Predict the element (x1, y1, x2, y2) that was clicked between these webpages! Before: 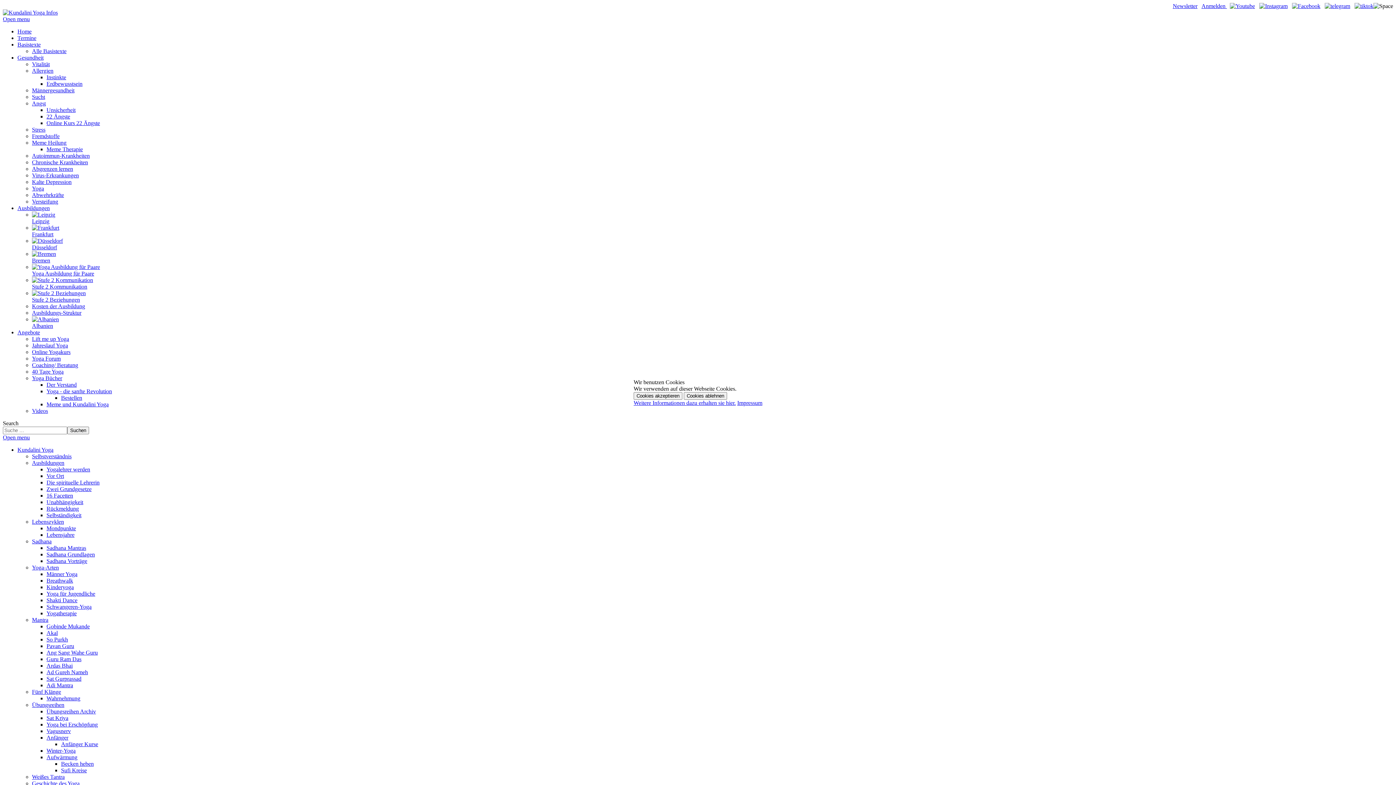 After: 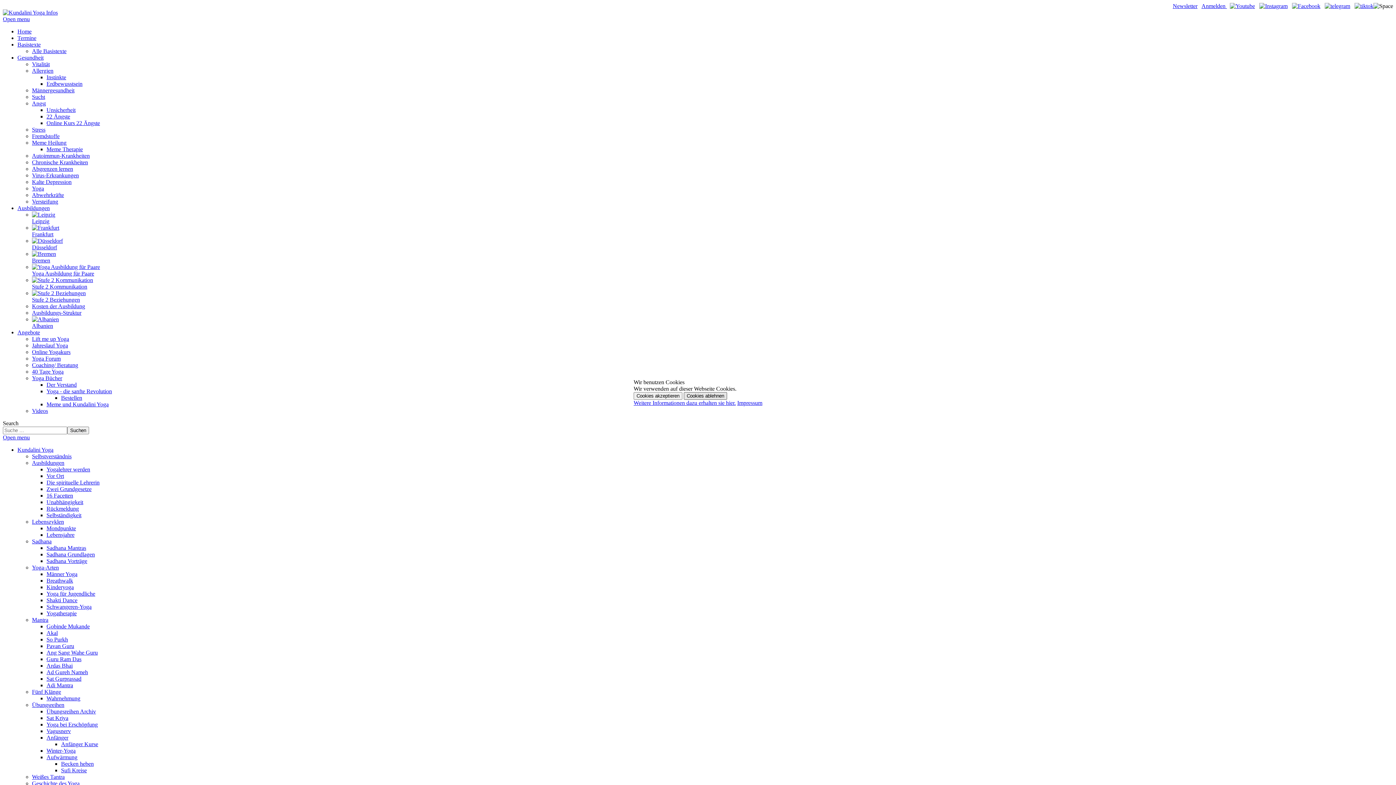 Action: bbox: (684, 392, 727, 399) label: Cookies ablehnen